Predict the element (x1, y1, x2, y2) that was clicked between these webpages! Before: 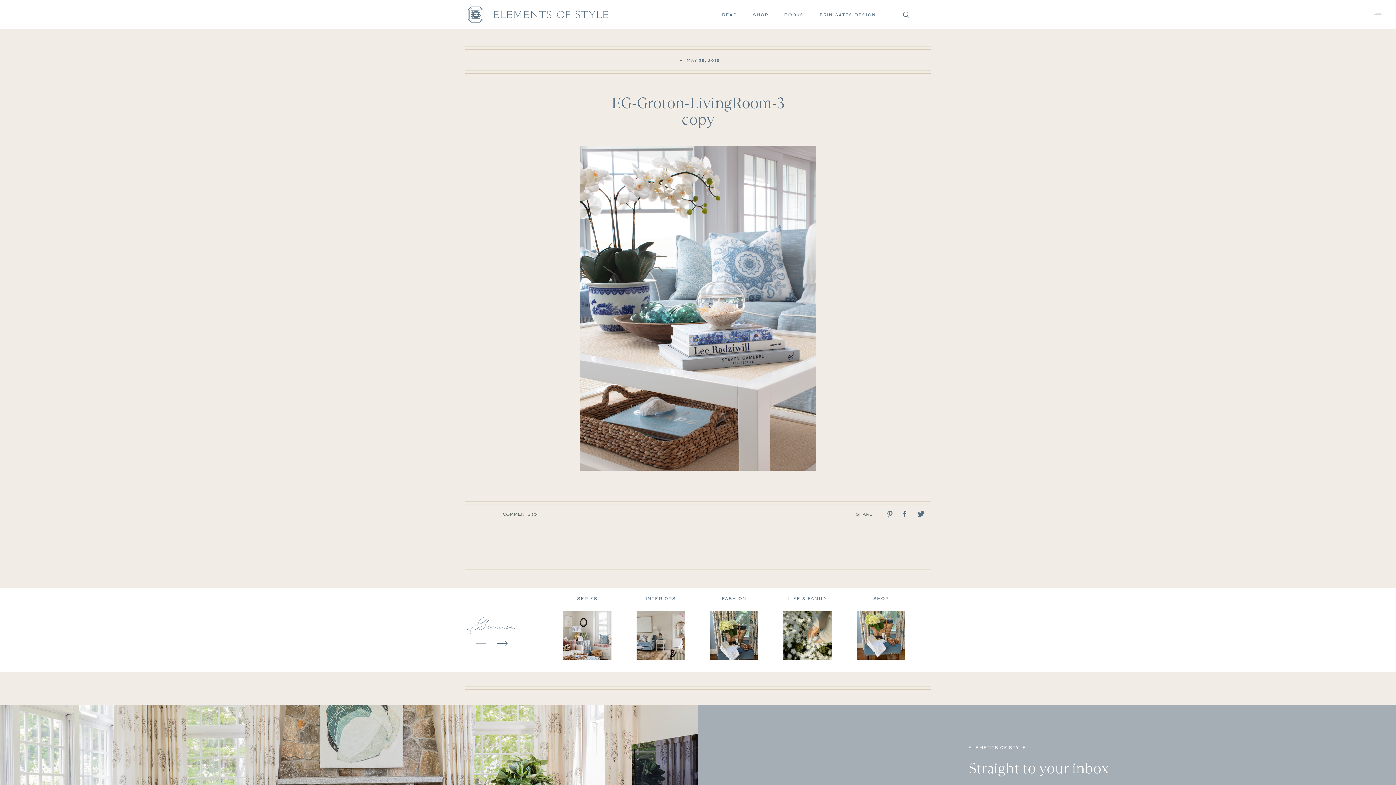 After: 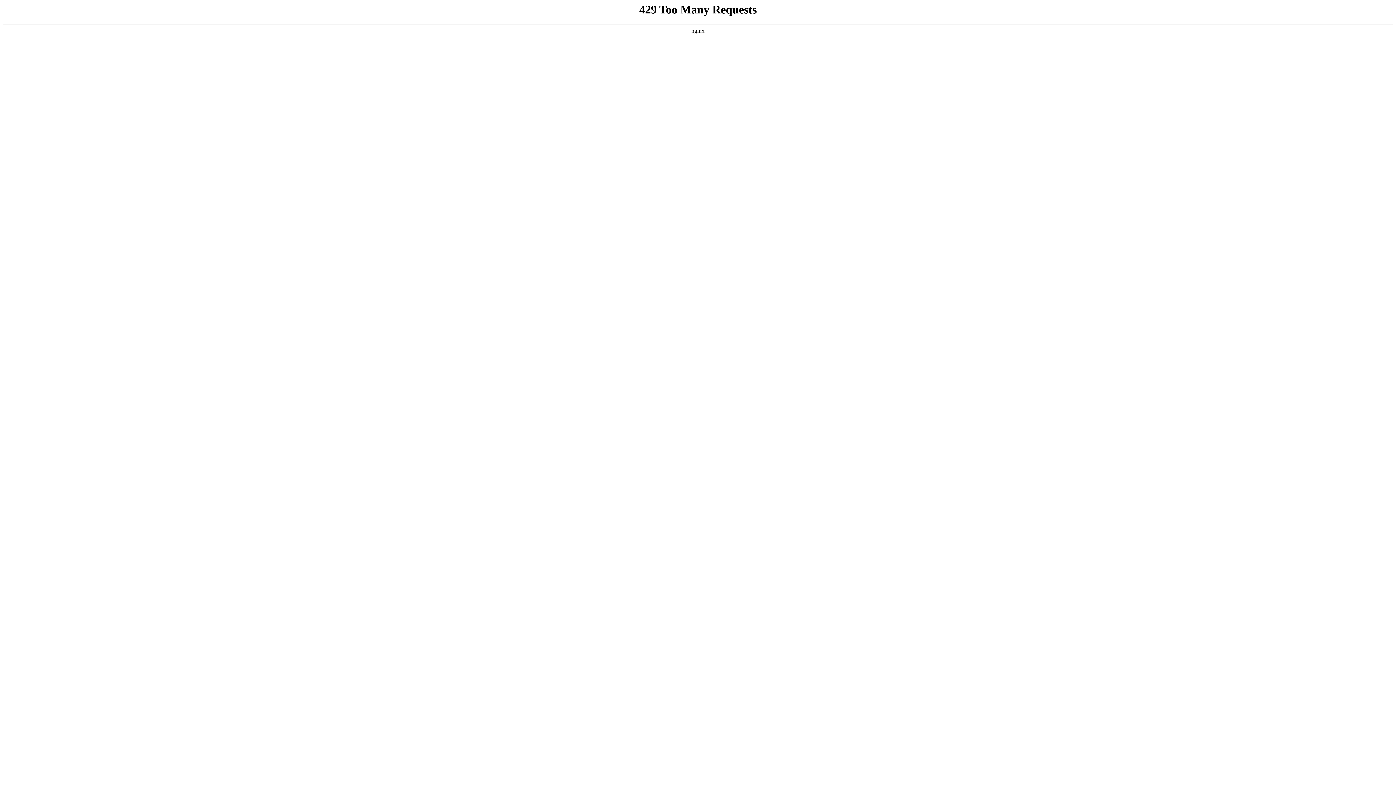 Action: label: SHOP bbox: (857, 593, 905, 659)